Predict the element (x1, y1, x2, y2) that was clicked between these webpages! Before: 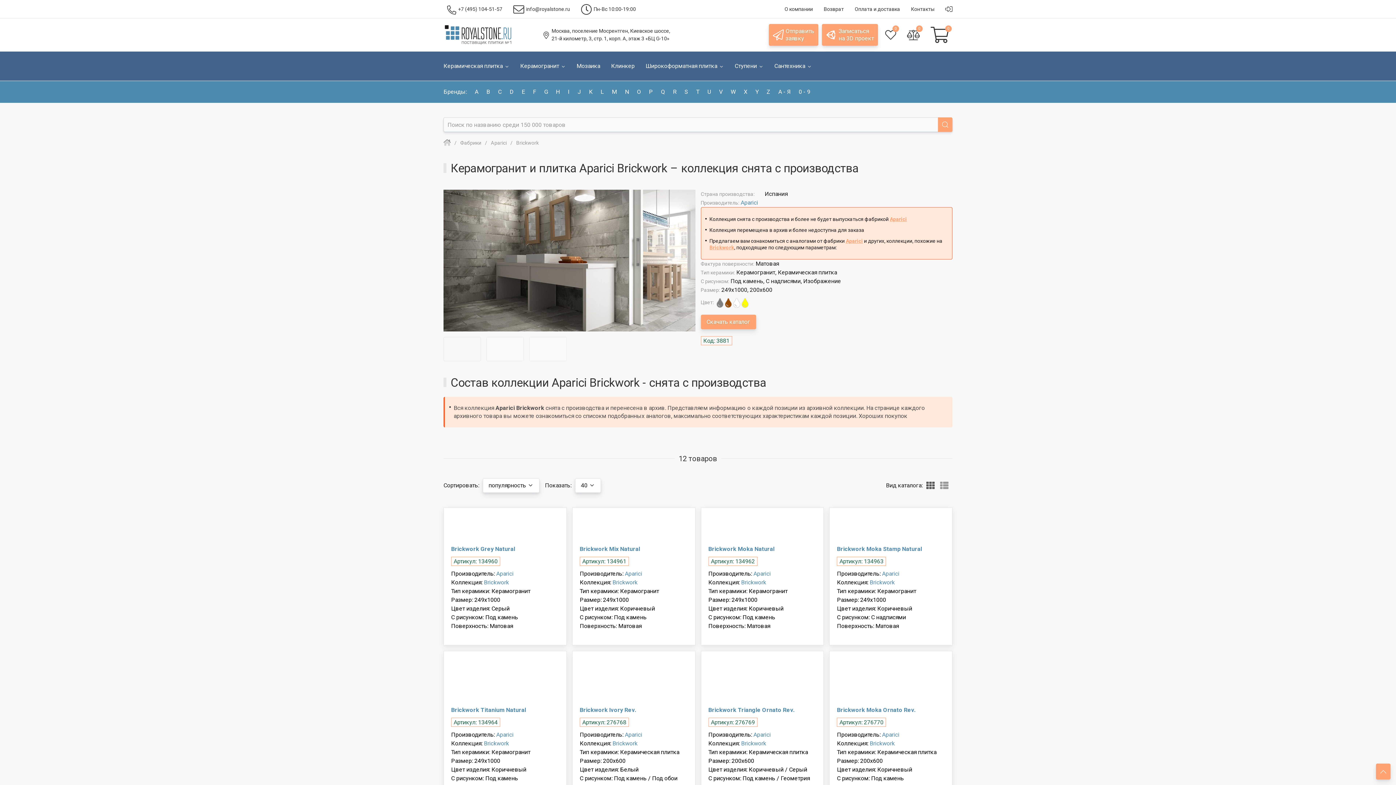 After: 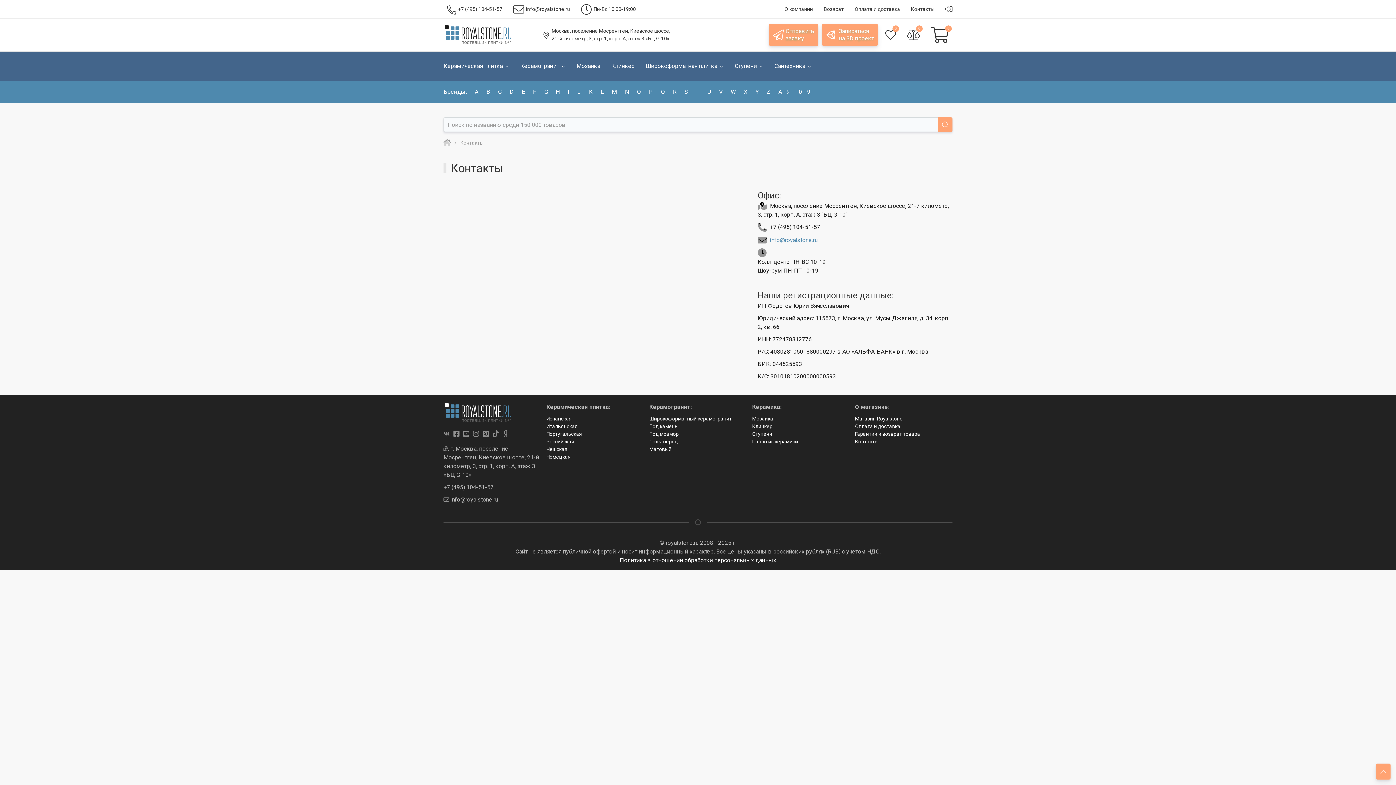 Action: bbox: (905, 0, 940, 18) label: Контакты